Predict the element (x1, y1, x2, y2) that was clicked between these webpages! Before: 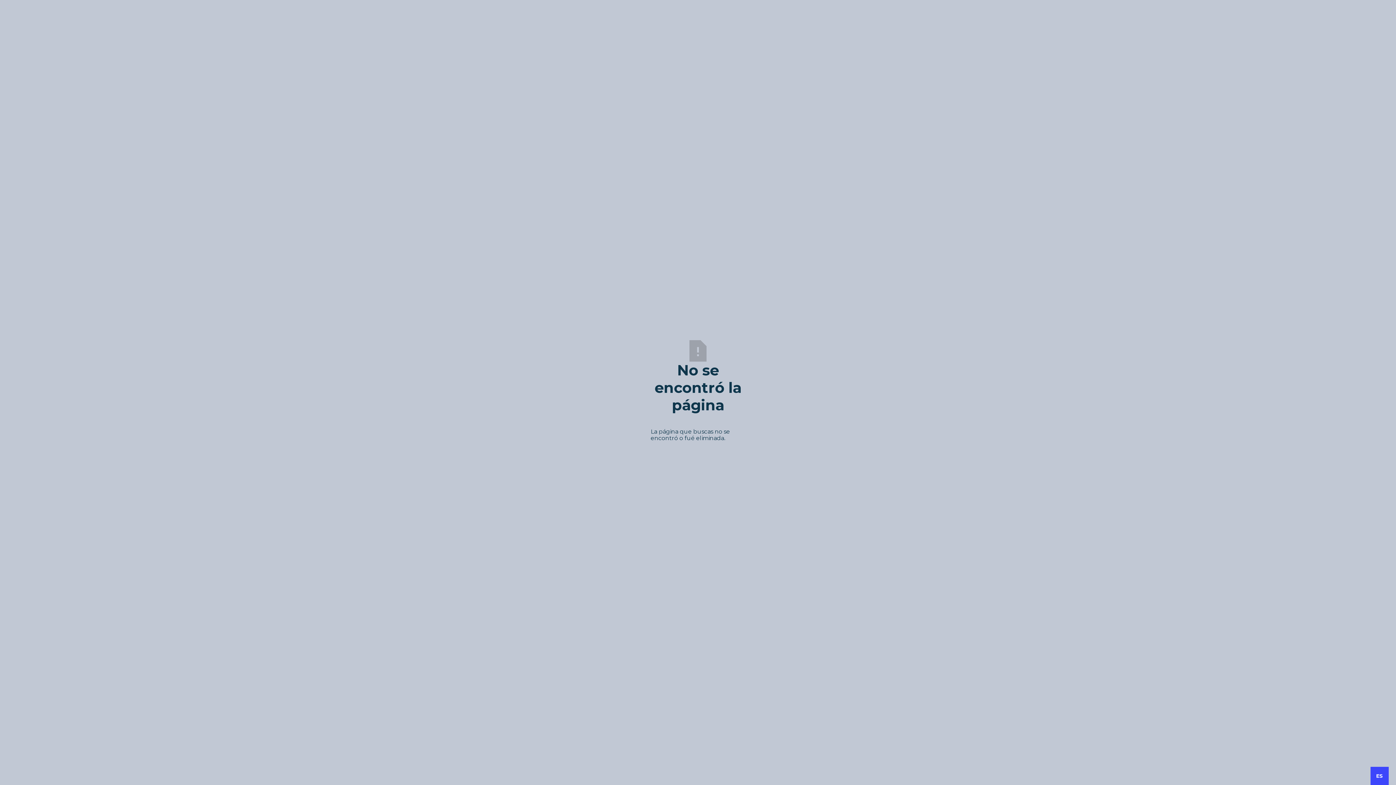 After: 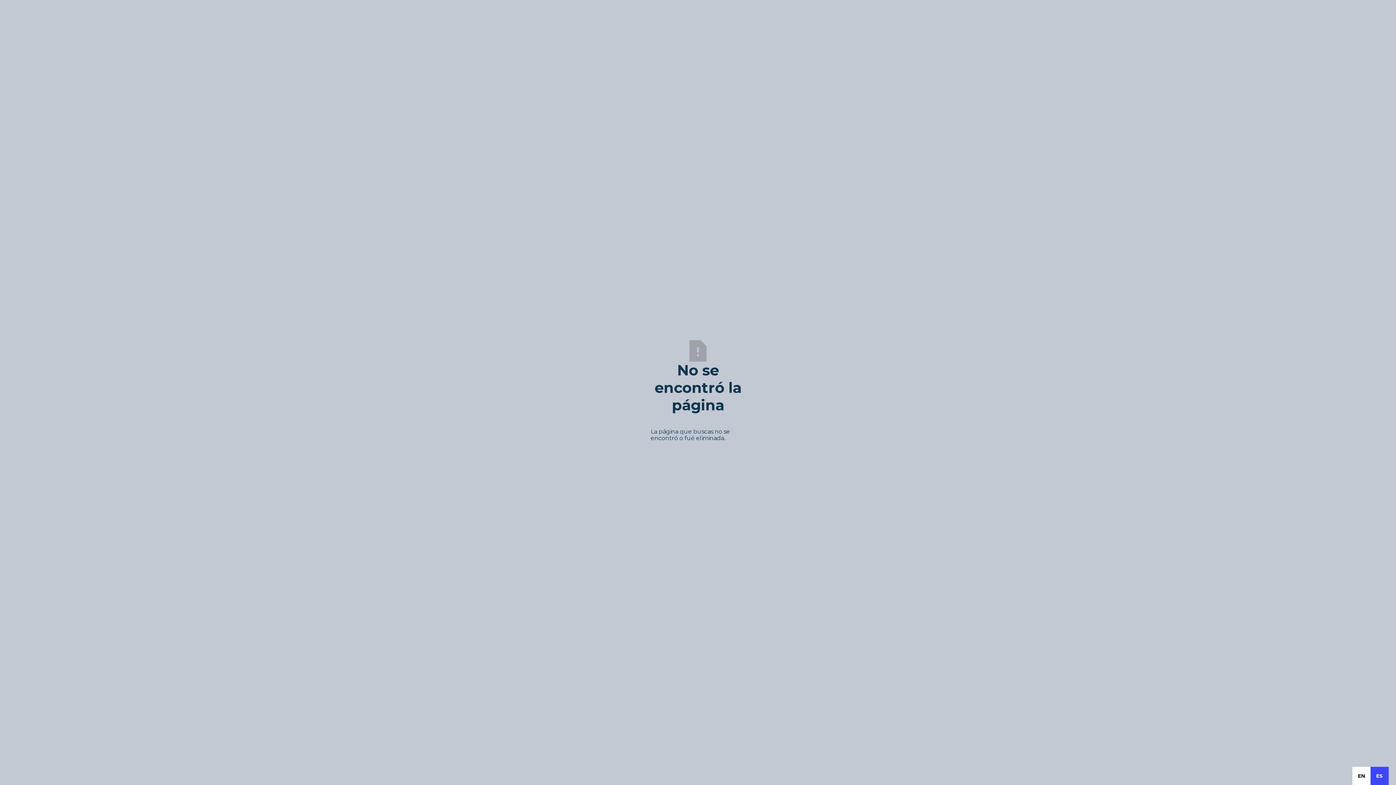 Action: bbox: (1376, 772, 1383, 780) label: ES